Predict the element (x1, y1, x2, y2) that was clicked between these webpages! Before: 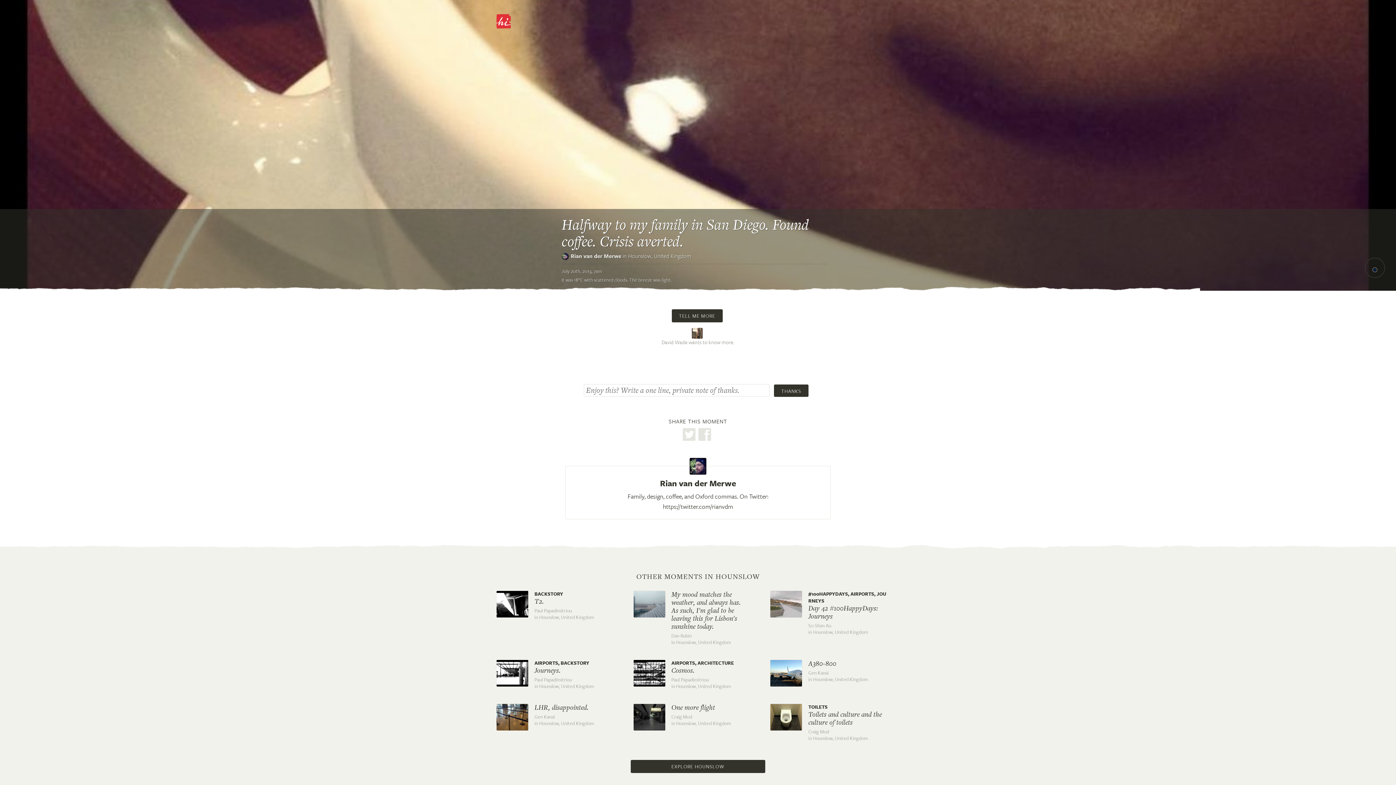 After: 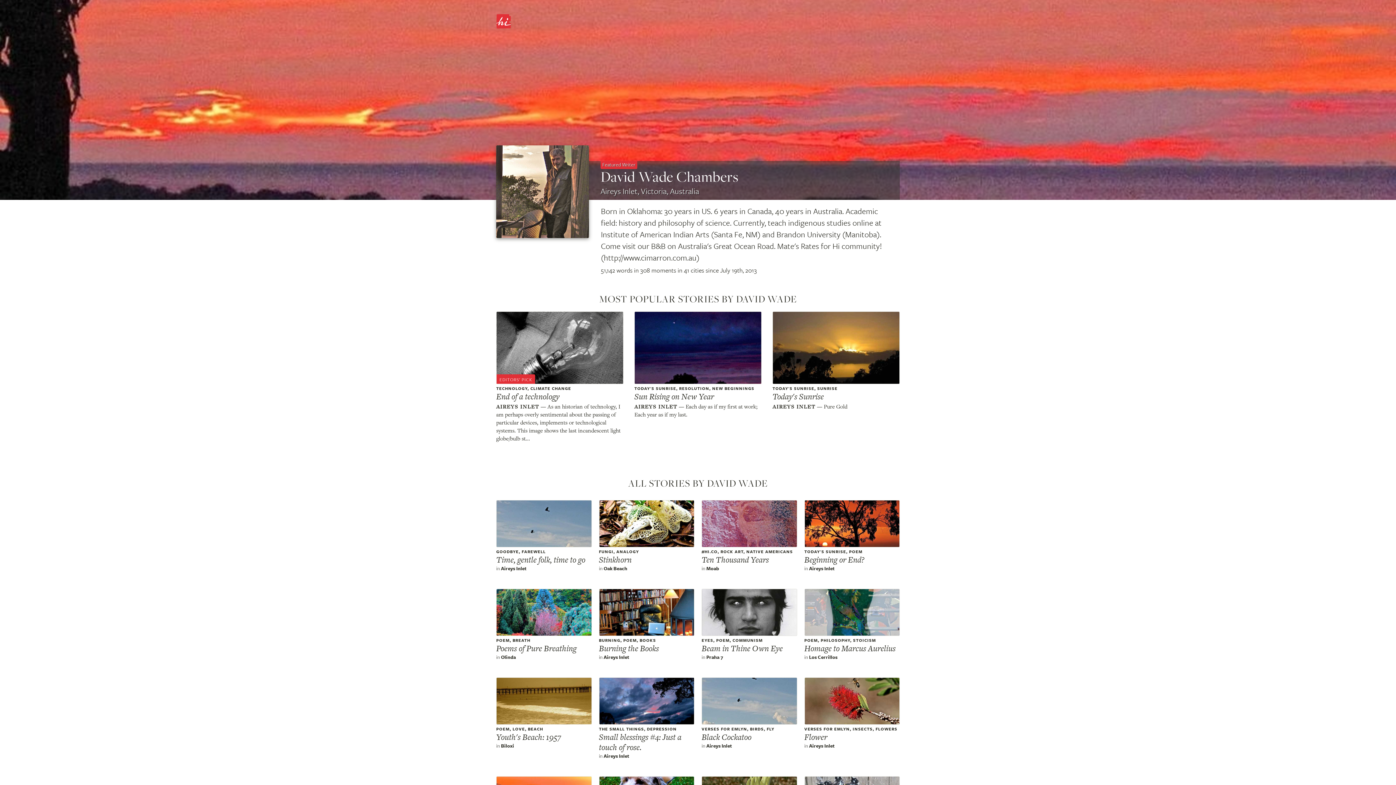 Action: bbox: (691, 328, 704, 336)